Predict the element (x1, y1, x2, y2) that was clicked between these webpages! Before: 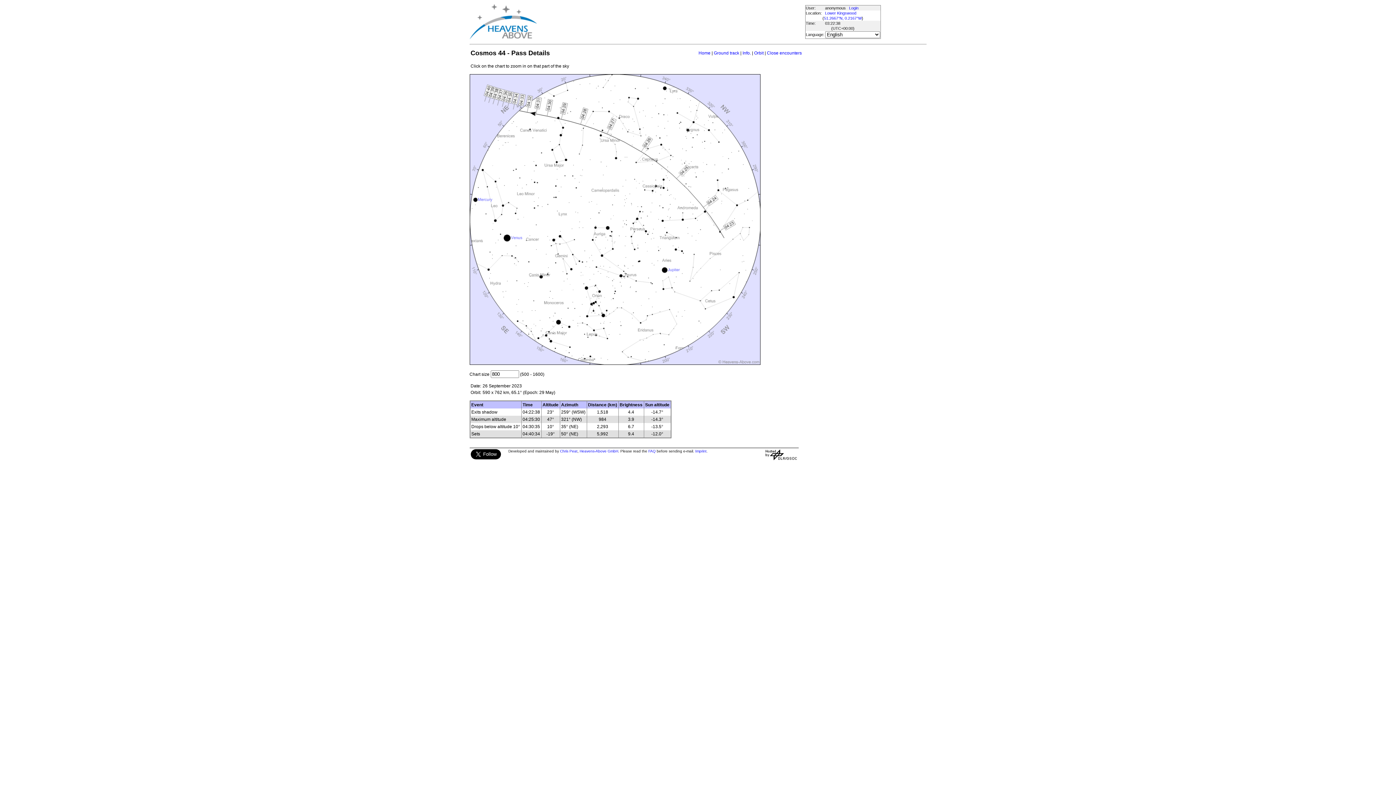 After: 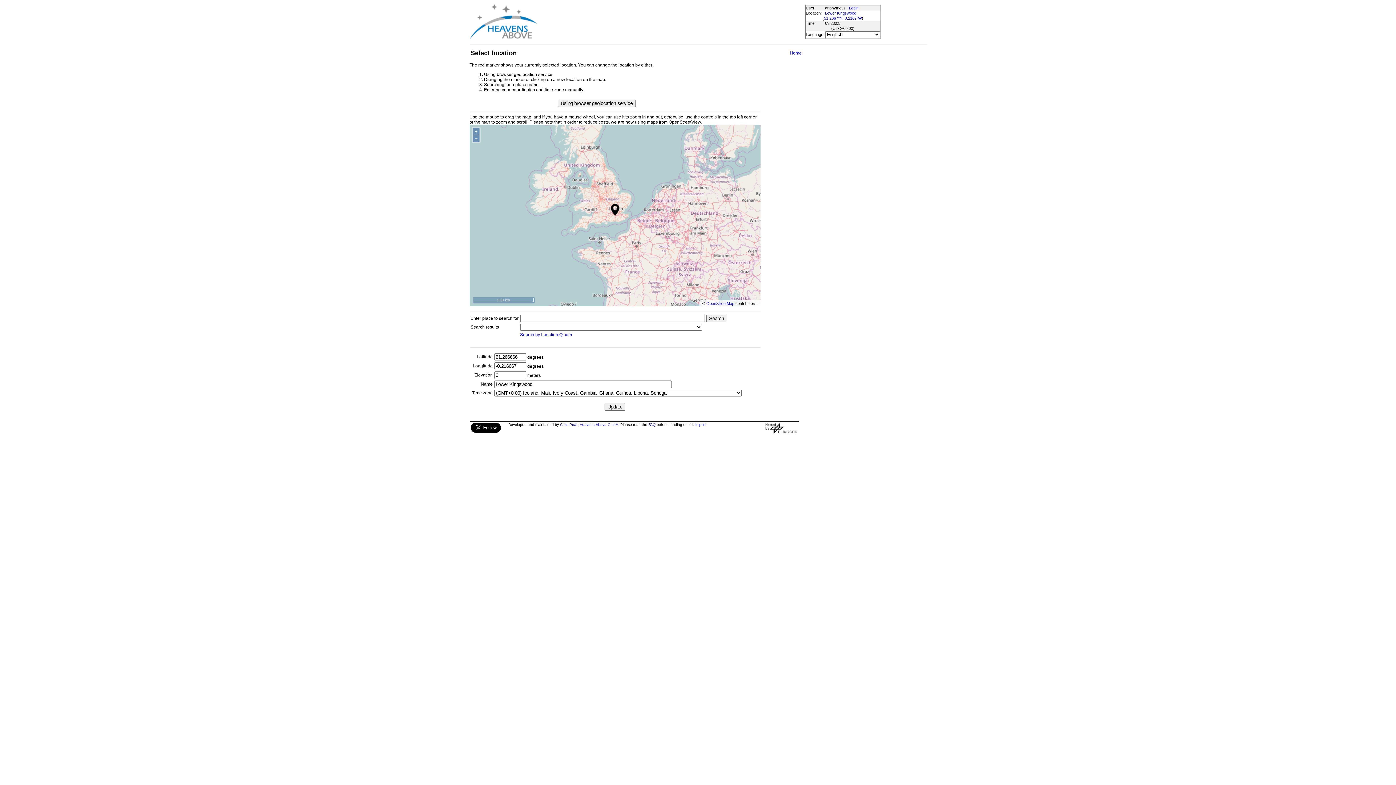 Action: bbox: (824, 16, 862, 20) label: 51.2667°N, 0.2167°W